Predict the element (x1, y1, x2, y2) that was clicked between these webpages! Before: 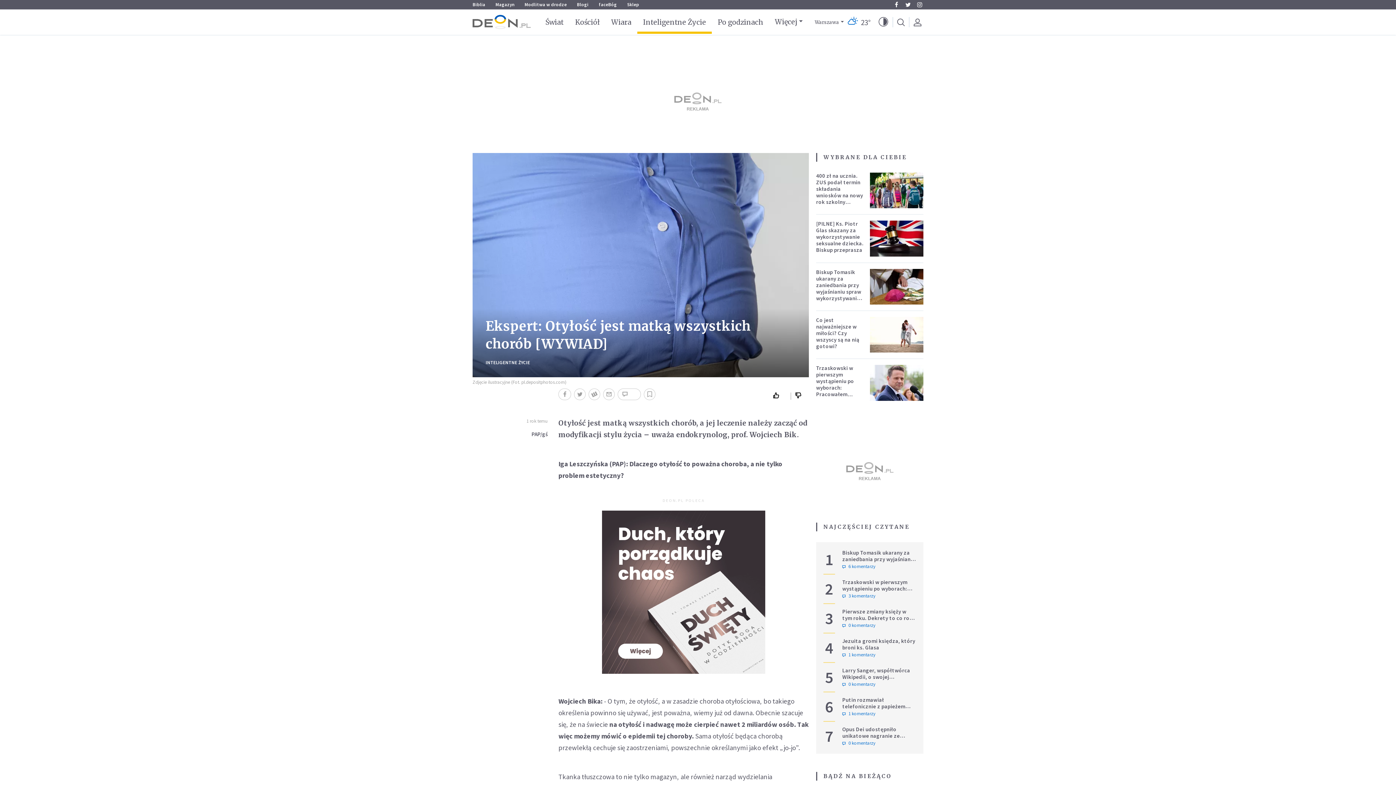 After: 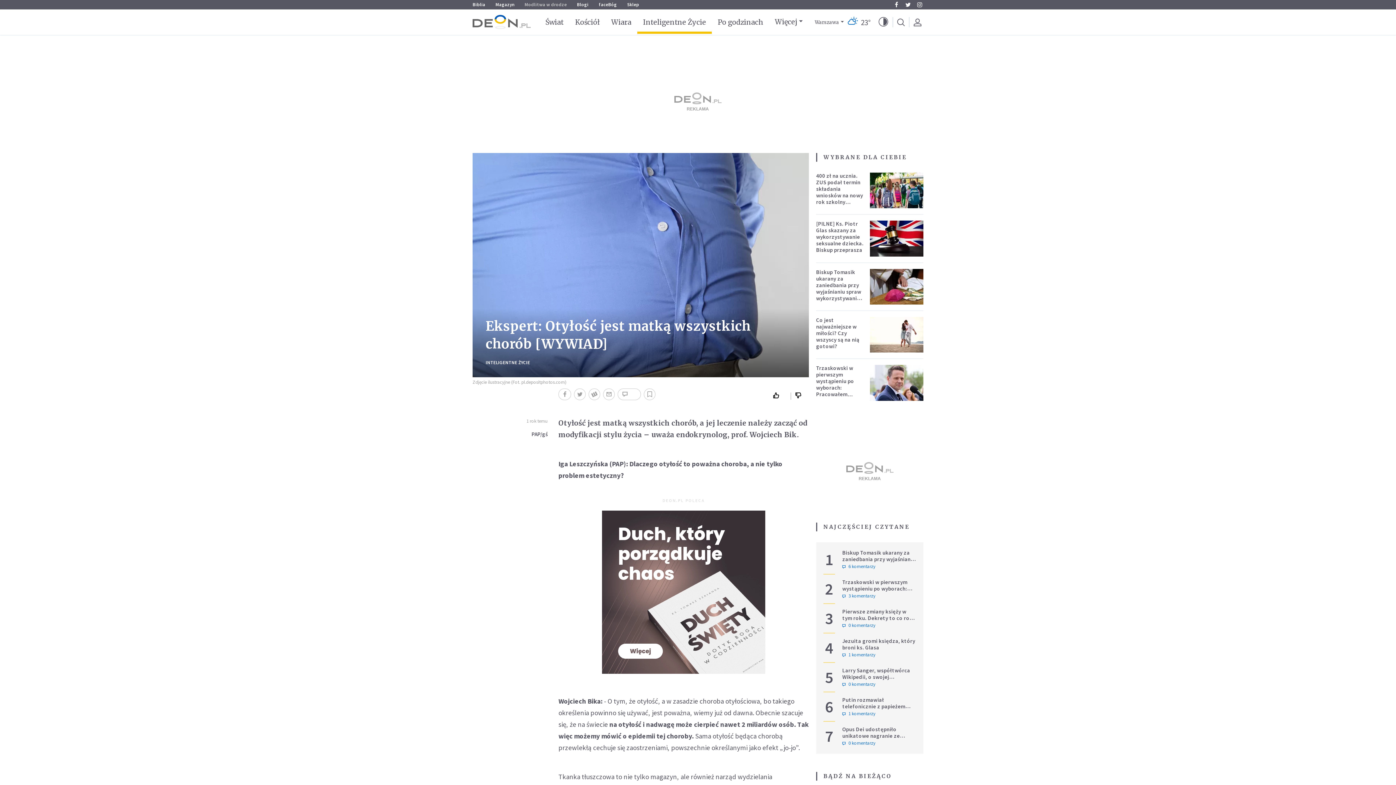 Action: bbox: (524, 1, 566, 7) label: Modlitwa w drodze